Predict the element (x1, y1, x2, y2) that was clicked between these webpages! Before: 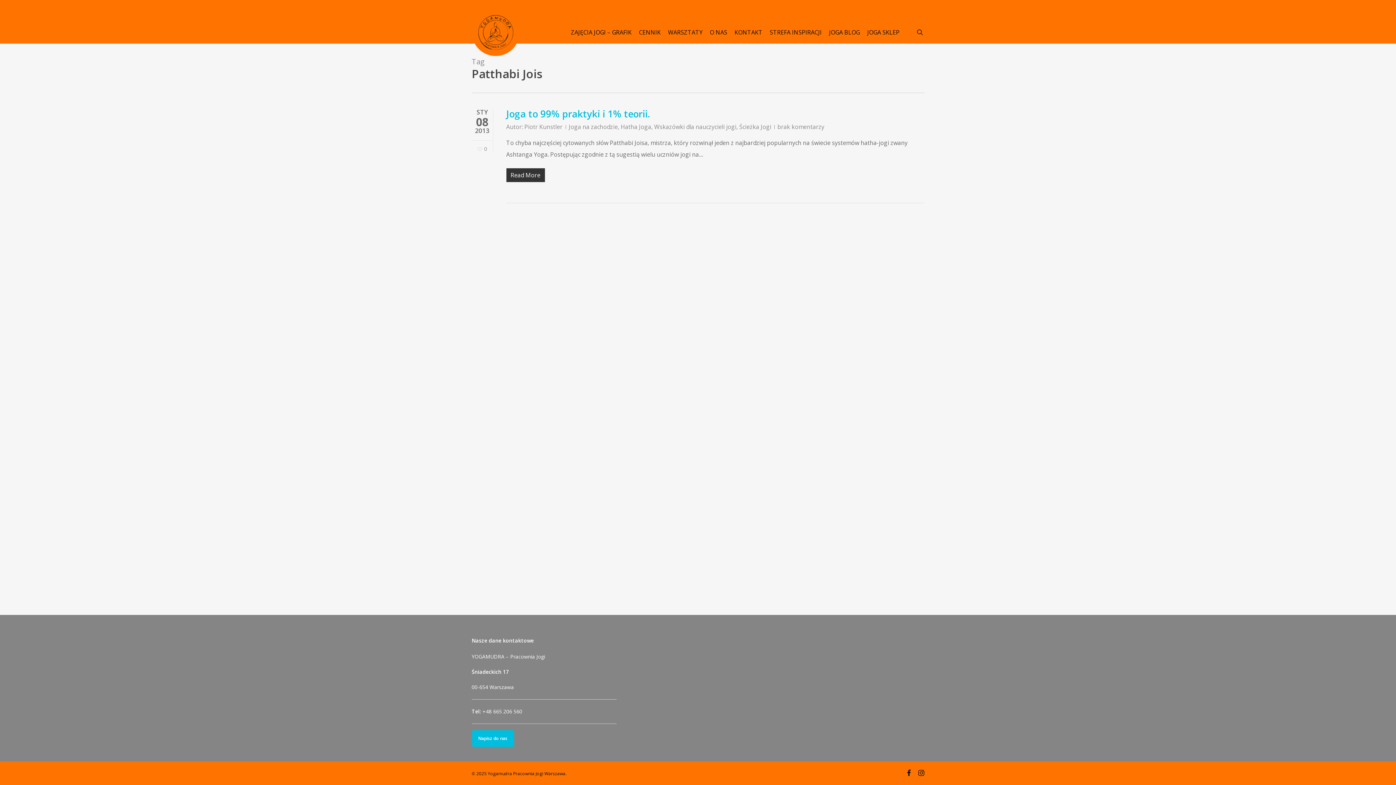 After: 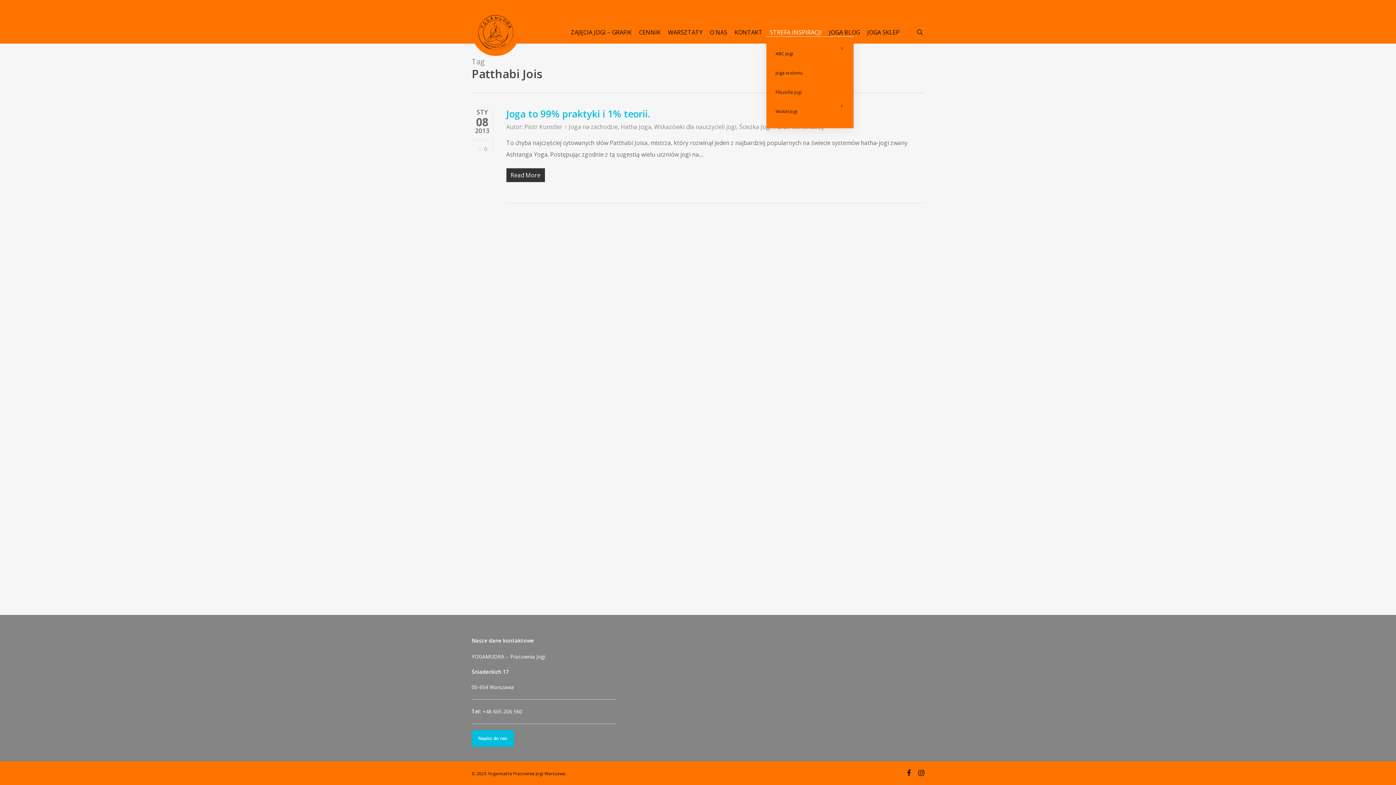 Action: label: STREFA INSPIRACJI bbox: (766, 22, 825, 42)